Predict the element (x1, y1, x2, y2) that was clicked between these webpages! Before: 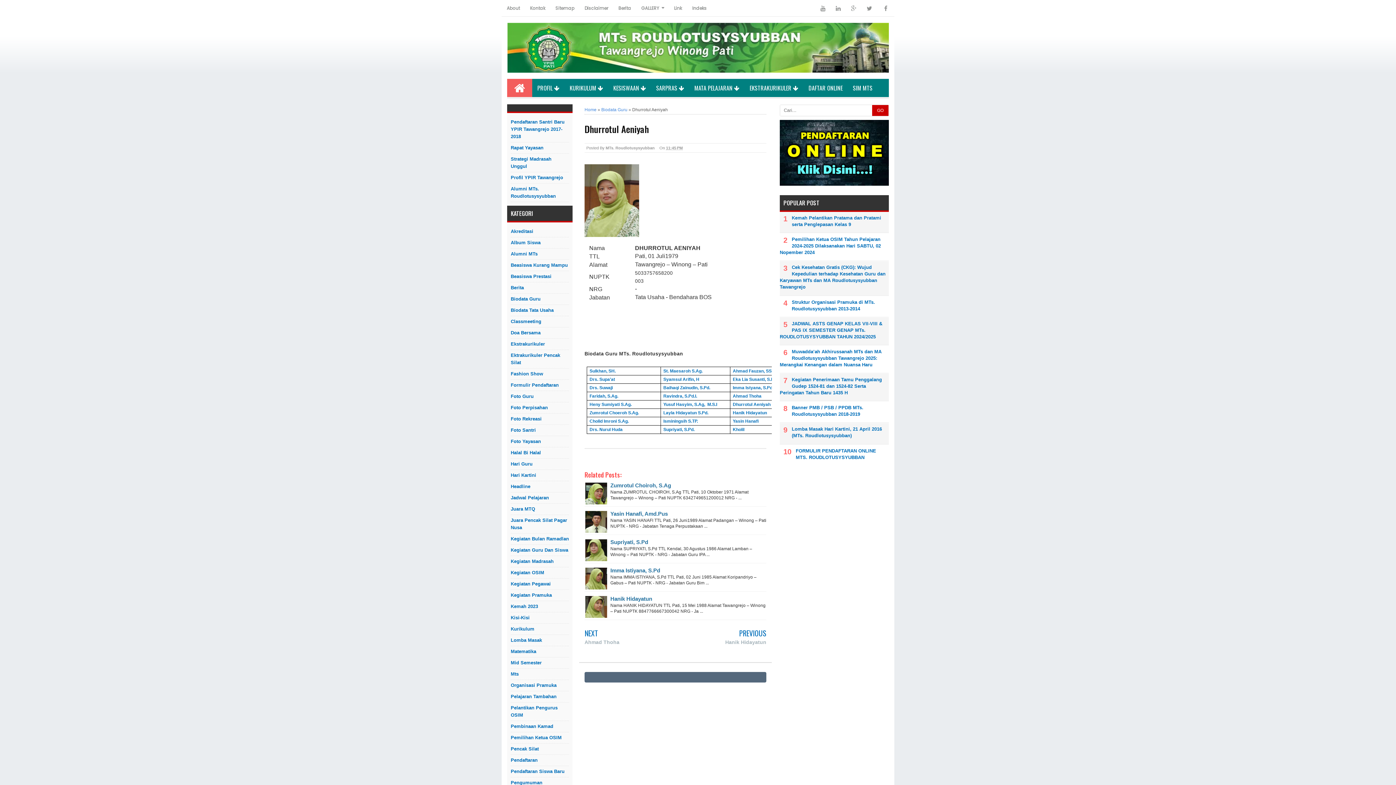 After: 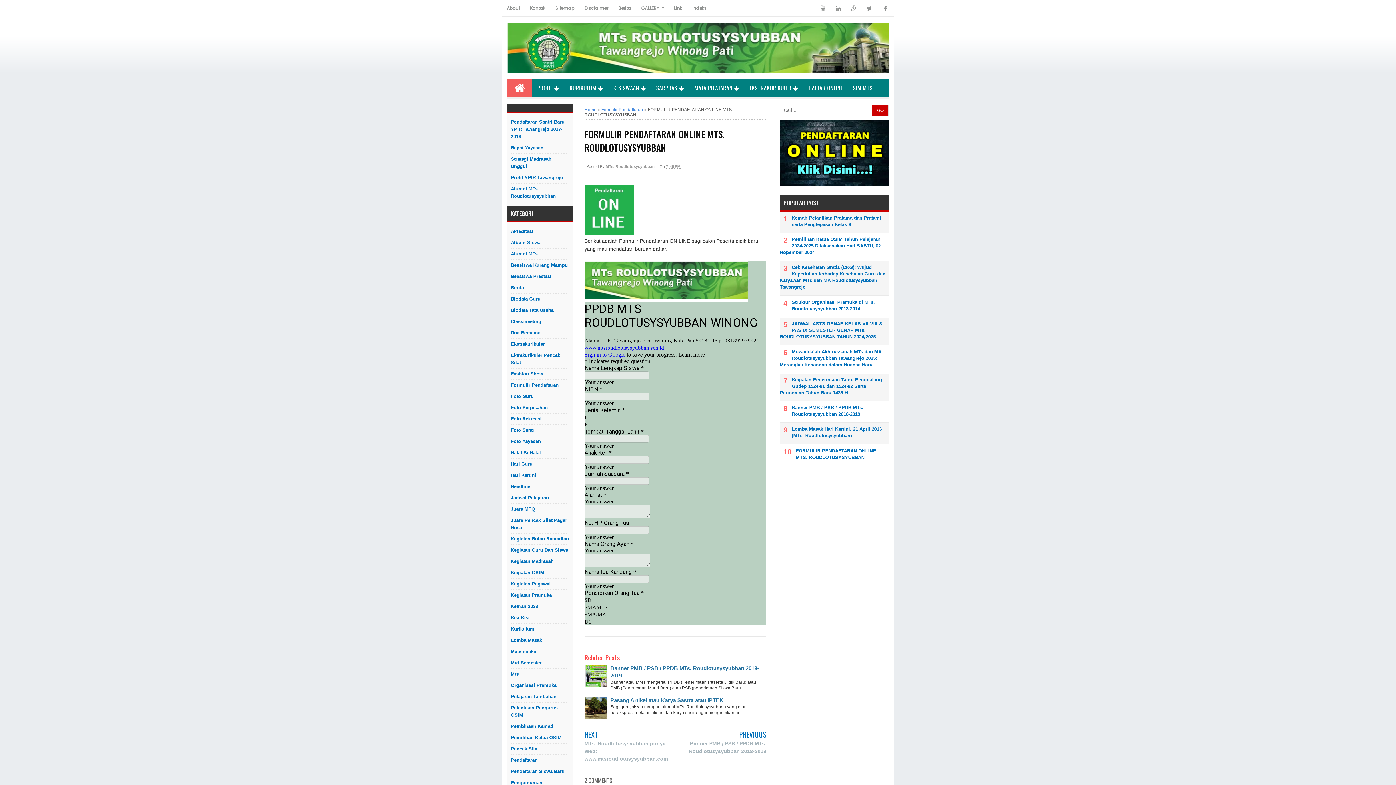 Action: label: FORMULIR PENDAFTARAN ONLINE MTS. ROUDLOTUSYSYUBBAN bbox: (780, 447, 889, 460)